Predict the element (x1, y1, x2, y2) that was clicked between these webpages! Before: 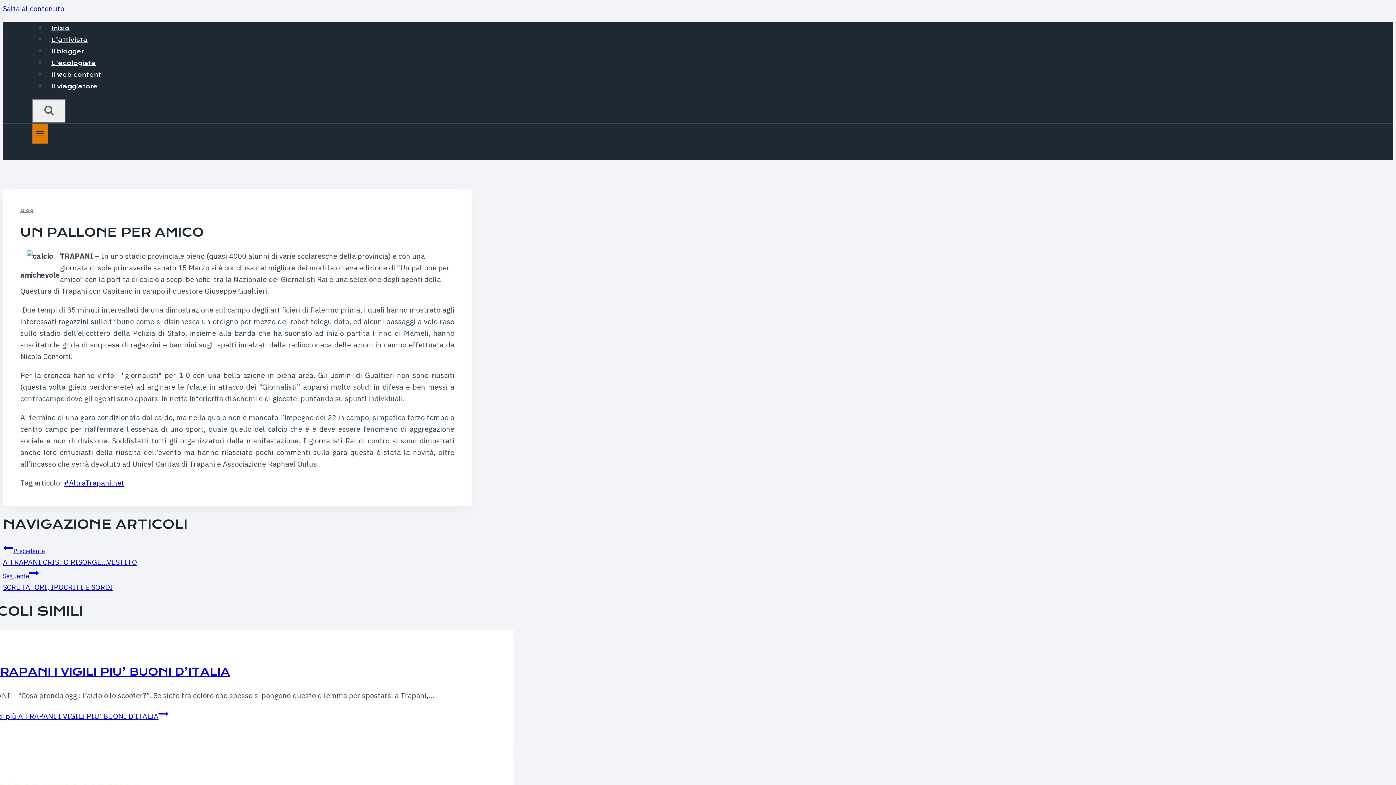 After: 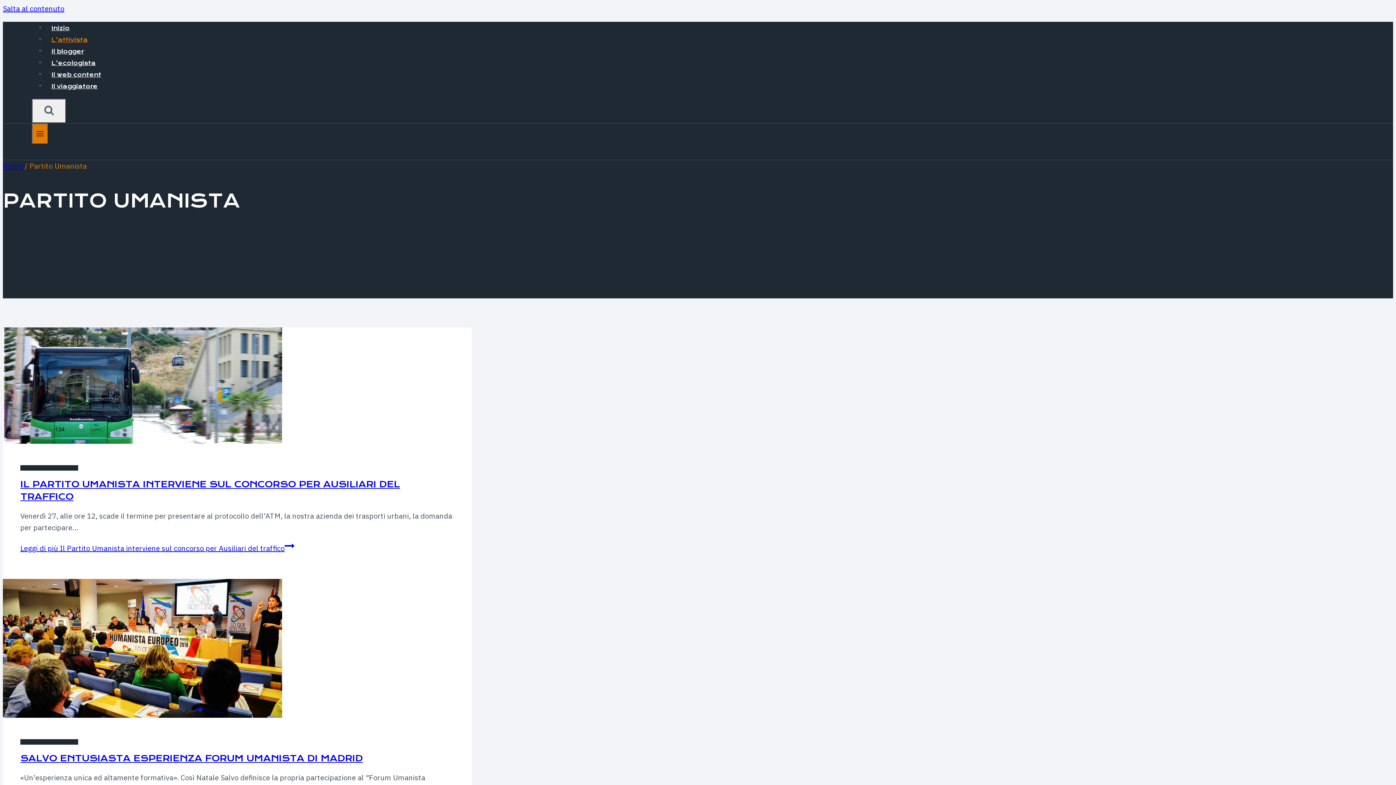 Action: label: L’attivista bbox: (46, 33, 92, 46)